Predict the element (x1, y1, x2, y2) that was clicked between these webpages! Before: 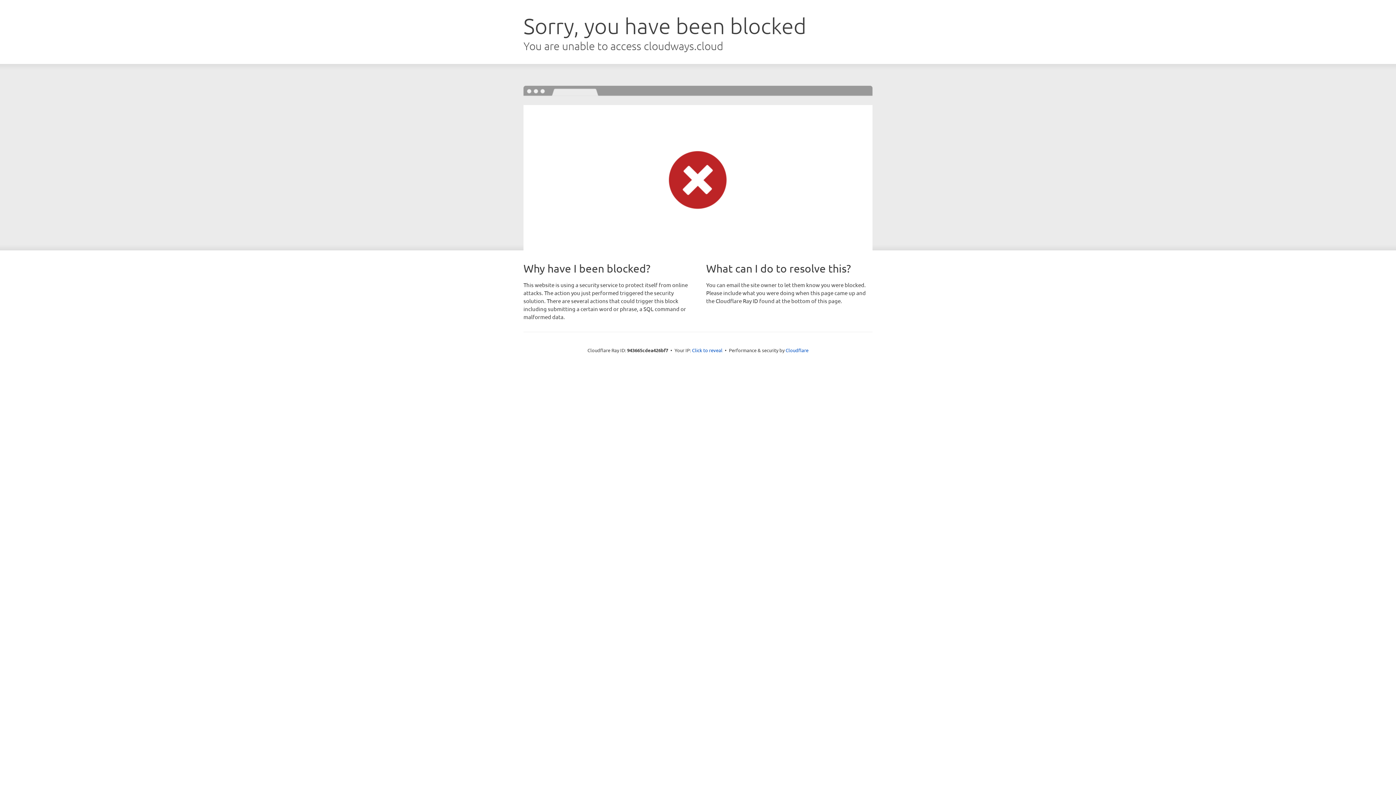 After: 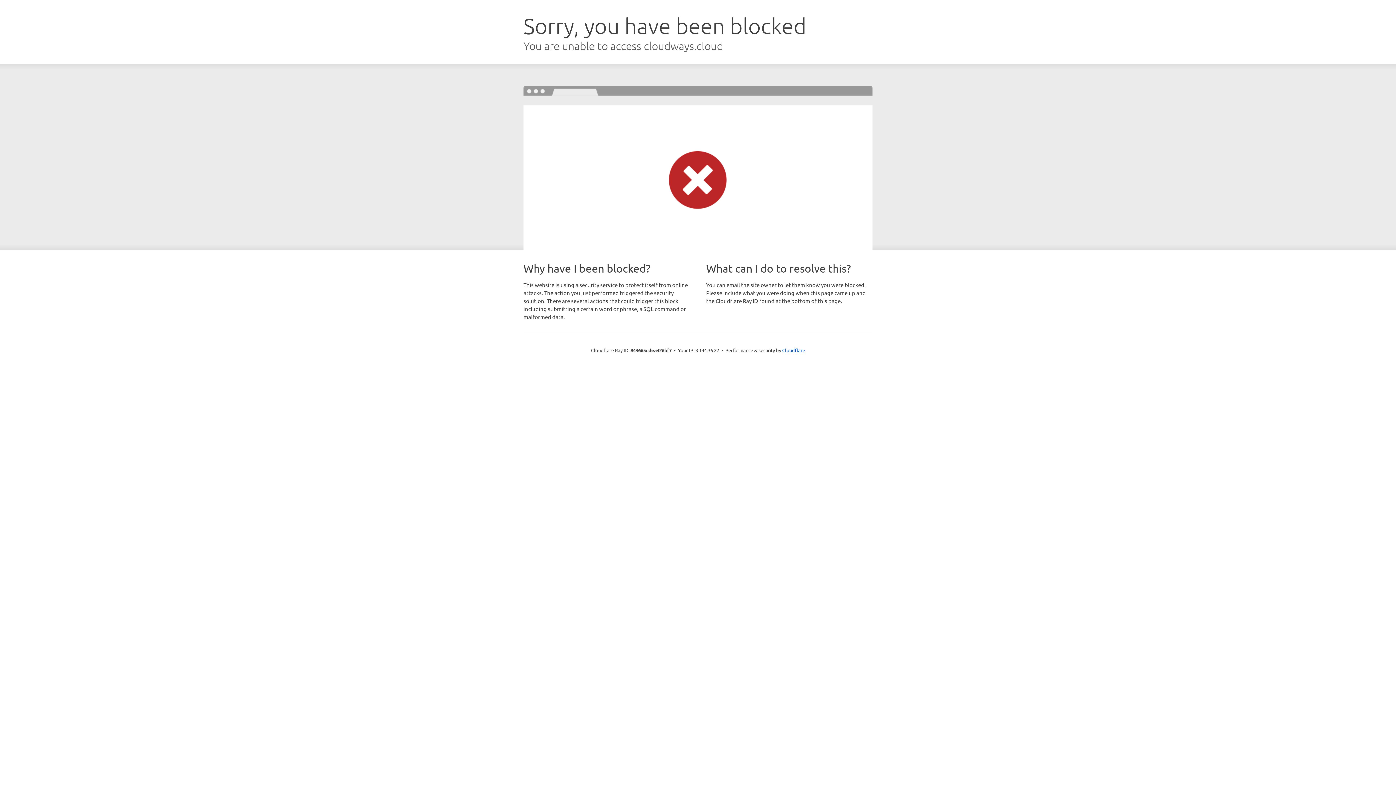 Action: label: Click to reveal bbox: (692, 346, 722, 353)